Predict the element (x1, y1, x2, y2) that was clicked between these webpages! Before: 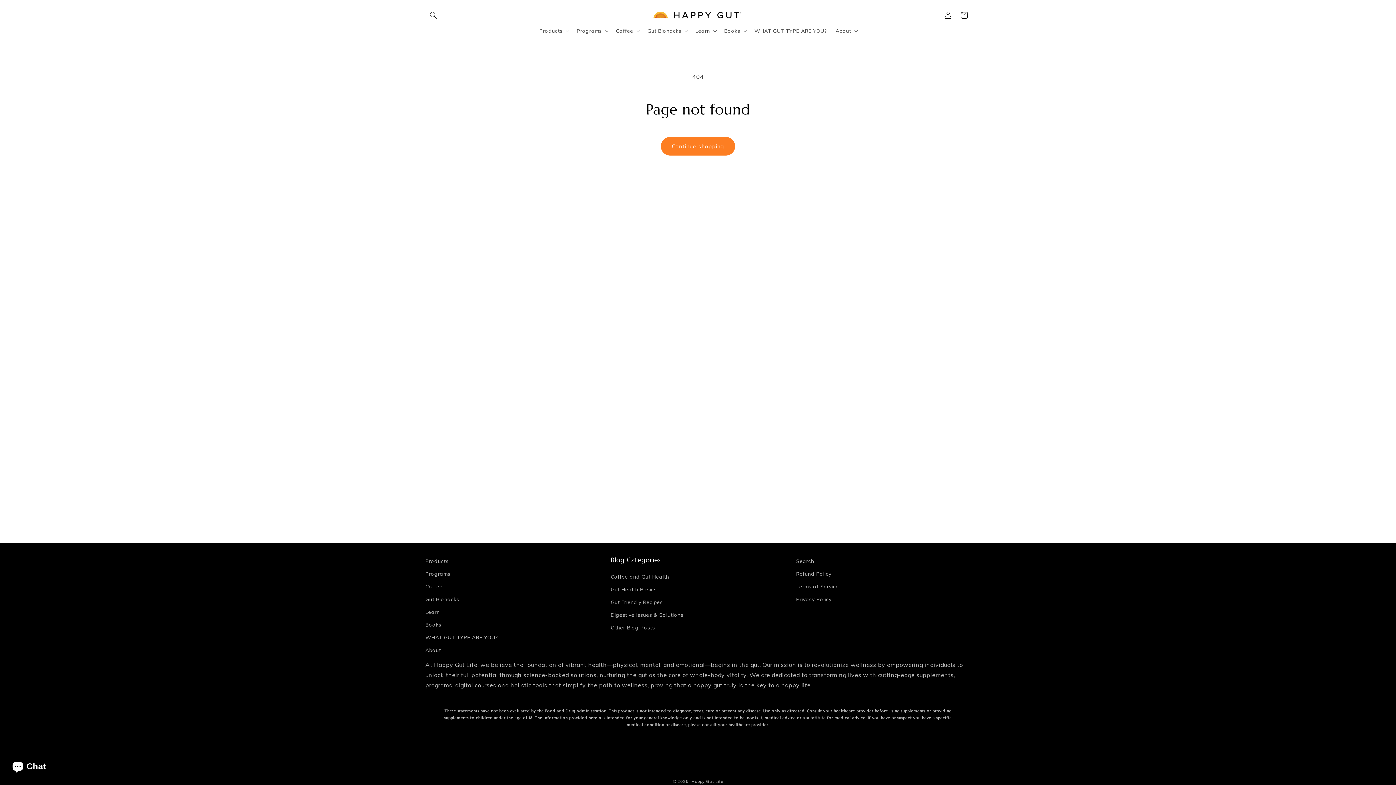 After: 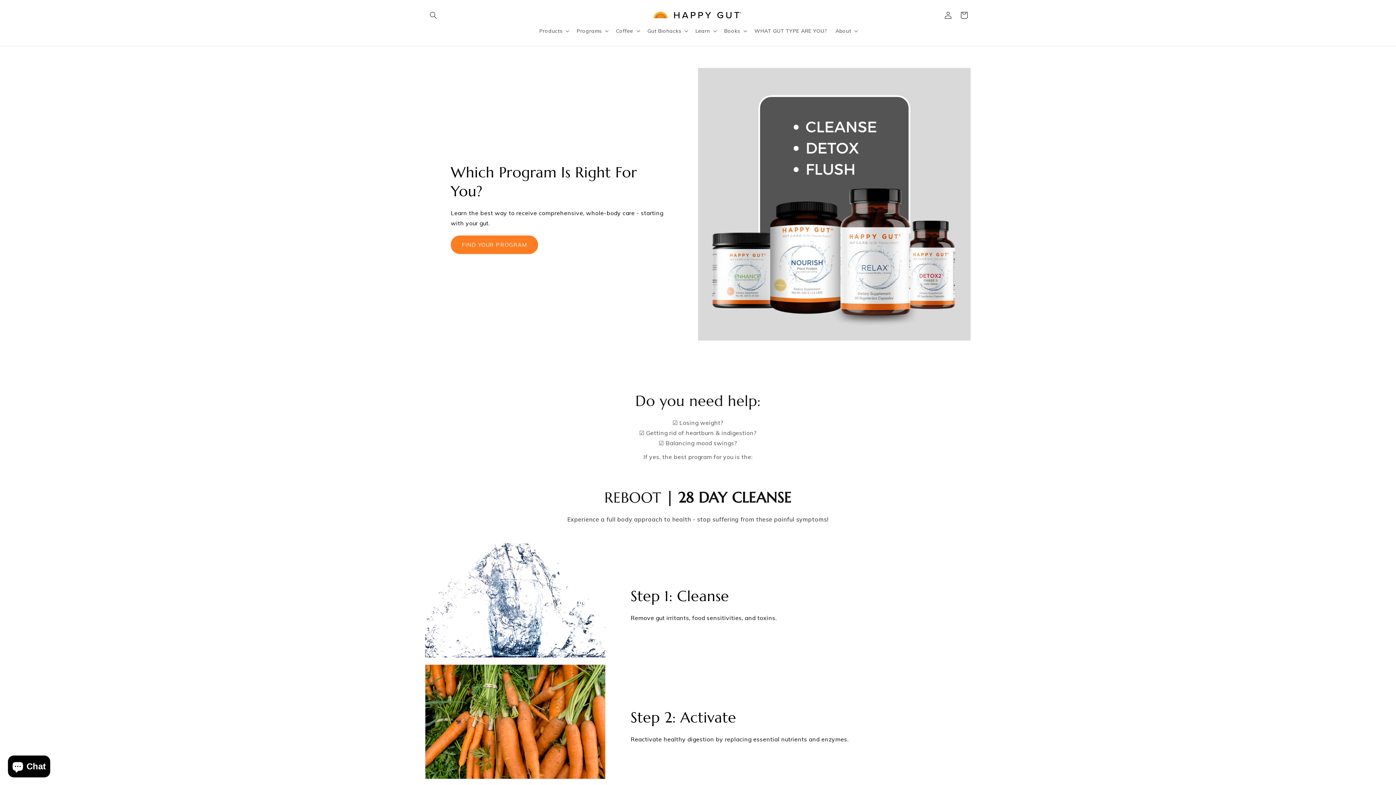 Action: bbox: (425, 568, 450, 580) label: Programs